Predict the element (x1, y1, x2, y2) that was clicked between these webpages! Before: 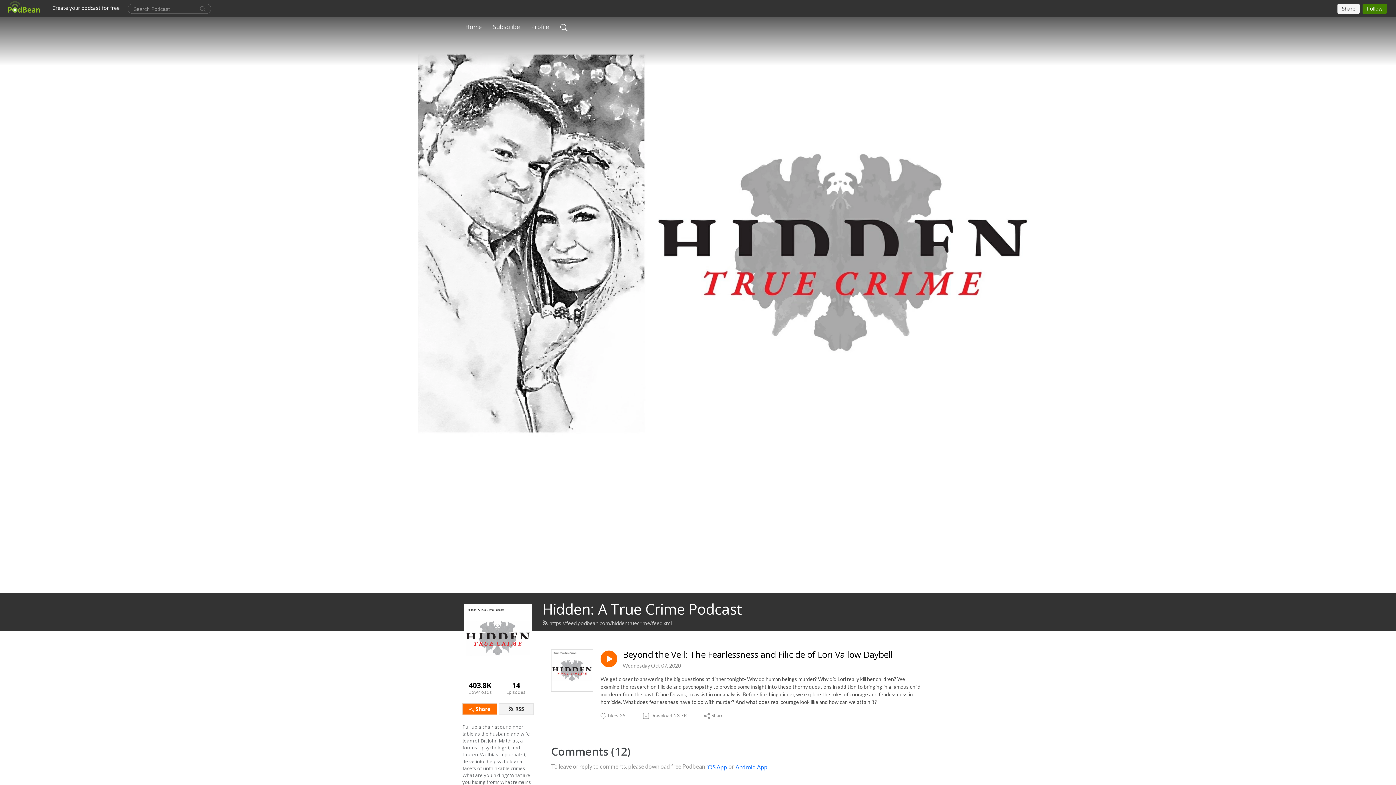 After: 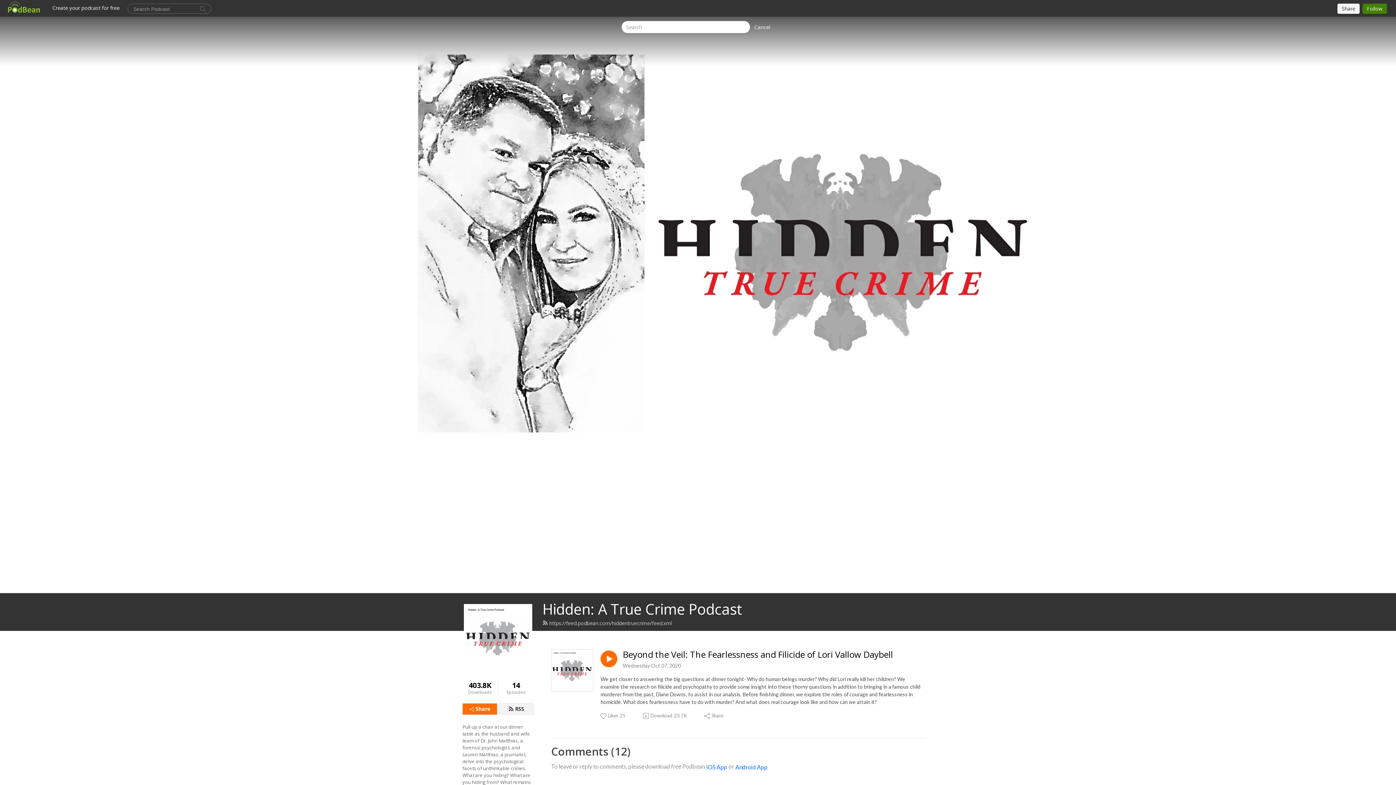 Action: bbox: (557, 19, 570, 34)